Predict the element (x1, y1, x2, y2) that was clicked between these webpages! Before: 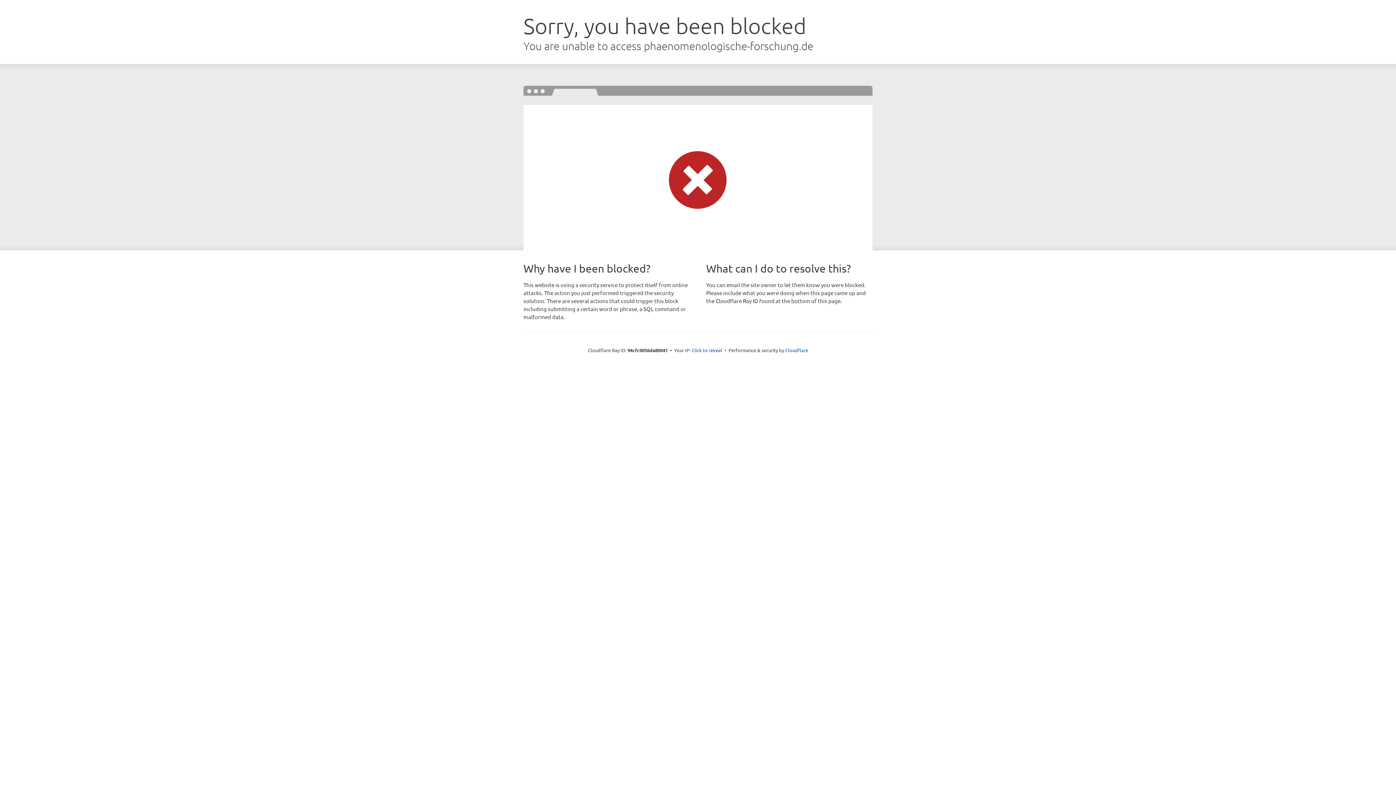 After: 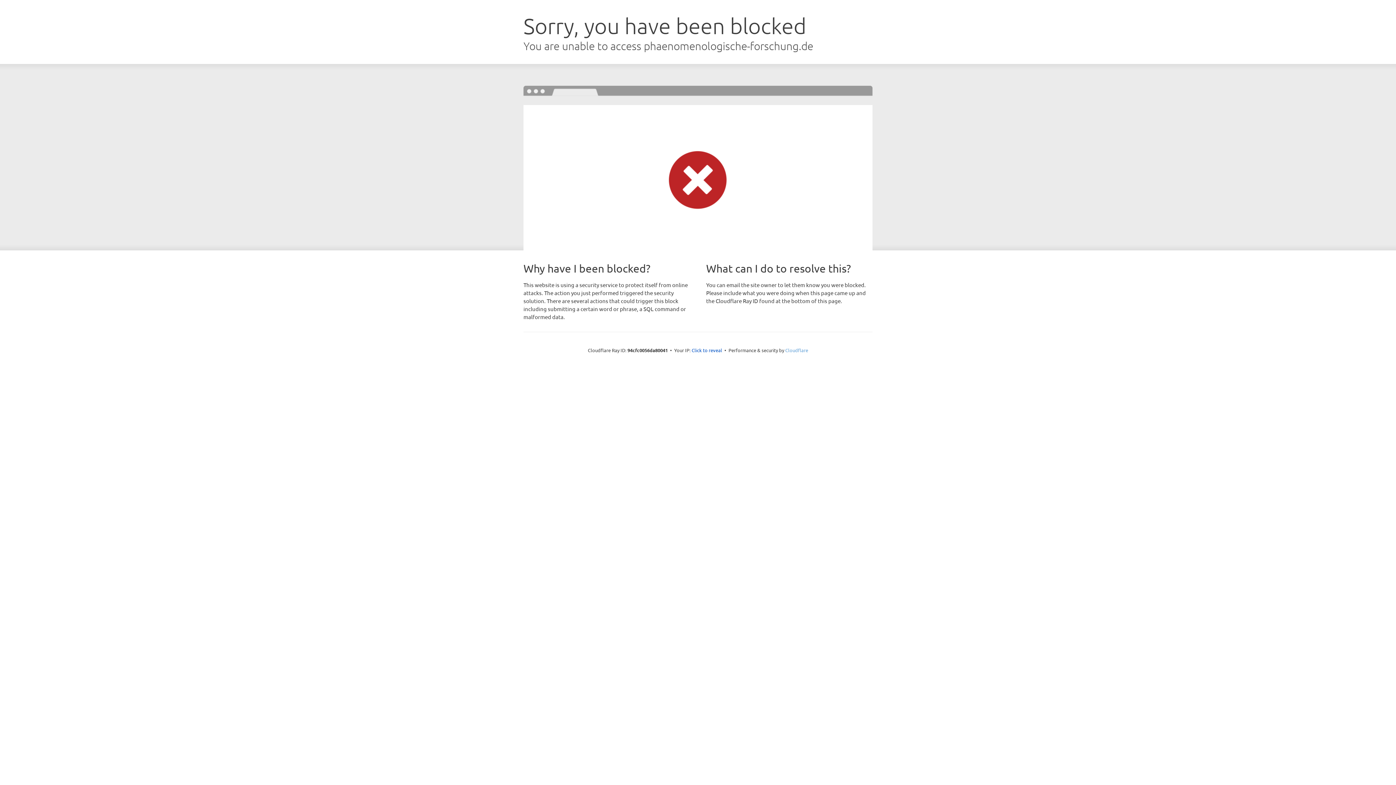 Action: bbox: (785, 347, 808, 353) label: Cloudflare